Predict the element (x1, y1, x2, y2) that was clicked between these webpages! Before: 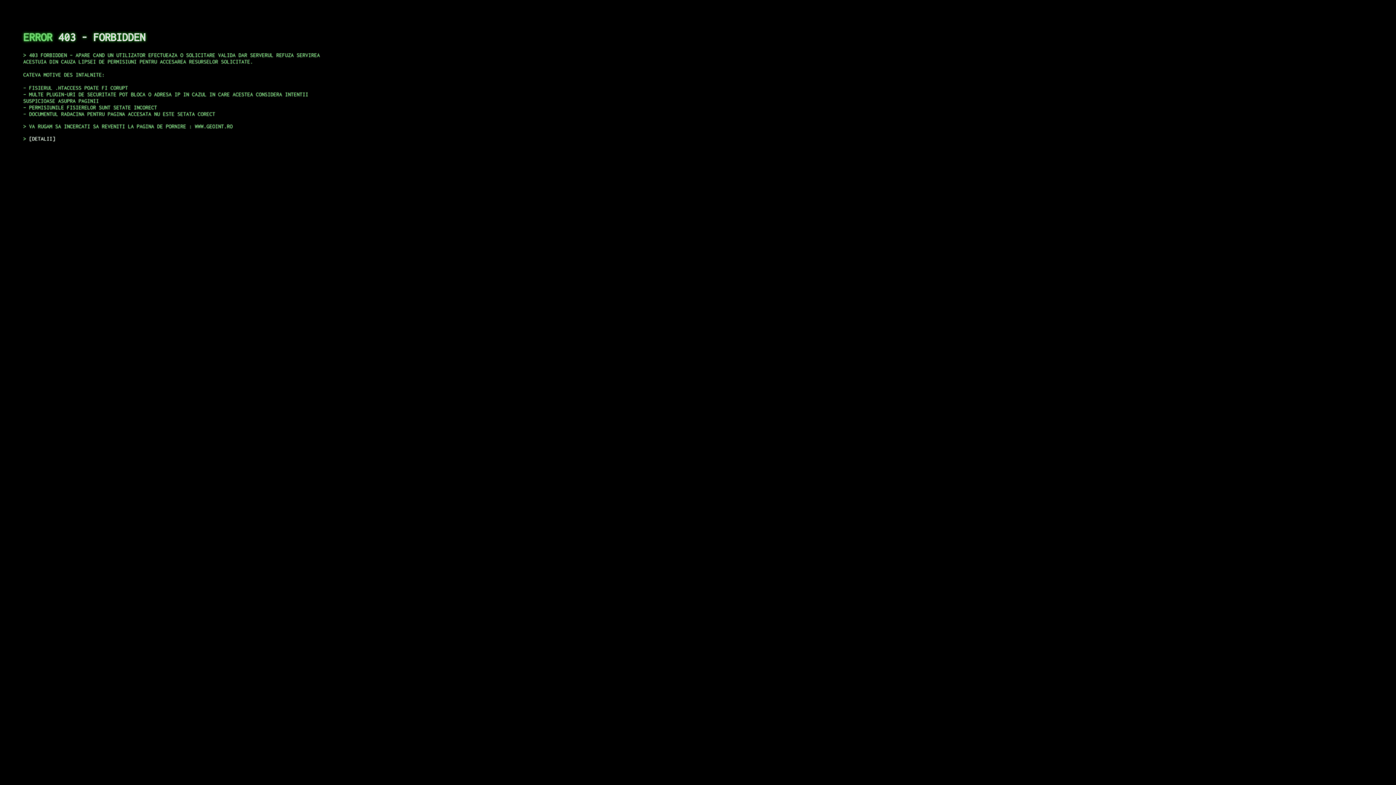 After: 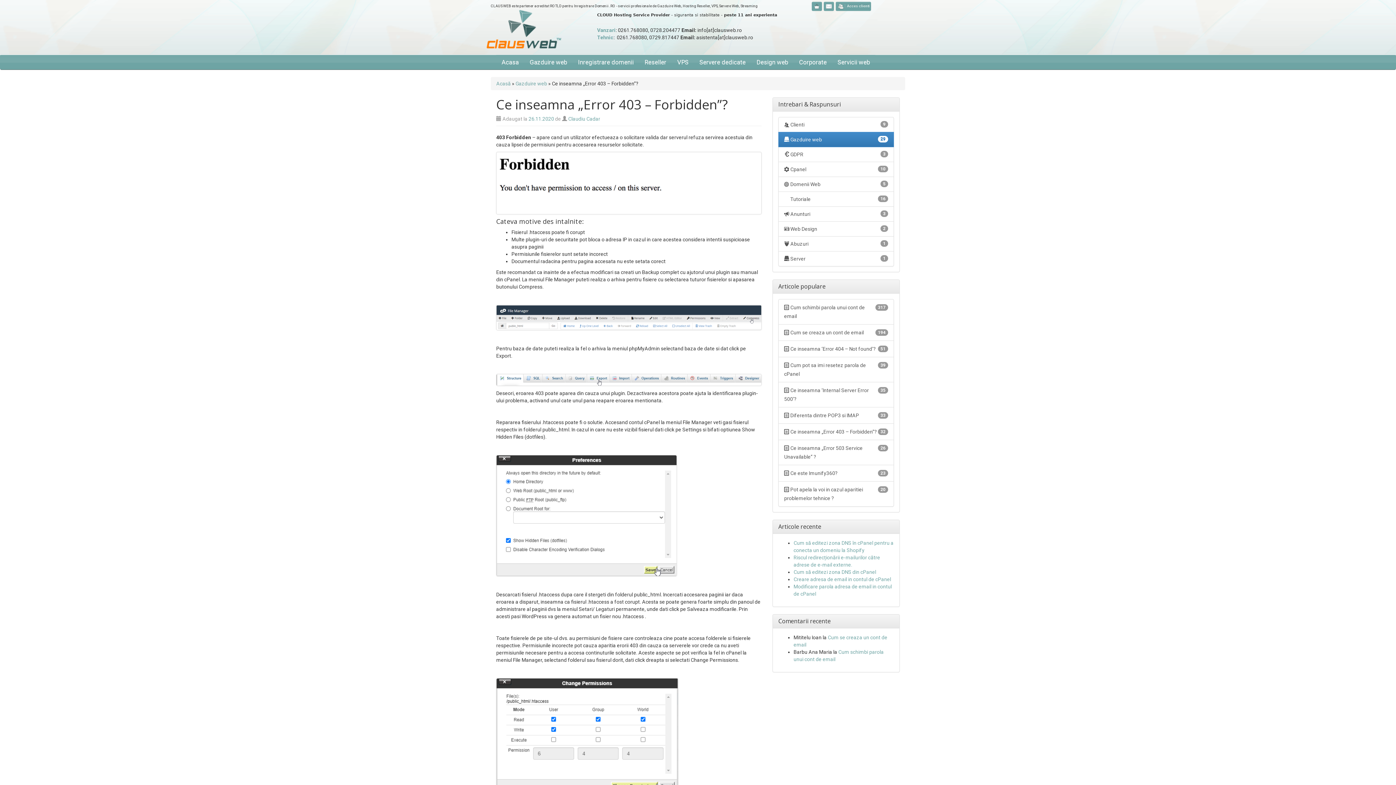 Action: bbox: (29, 135, 55, 141) label: DETALII